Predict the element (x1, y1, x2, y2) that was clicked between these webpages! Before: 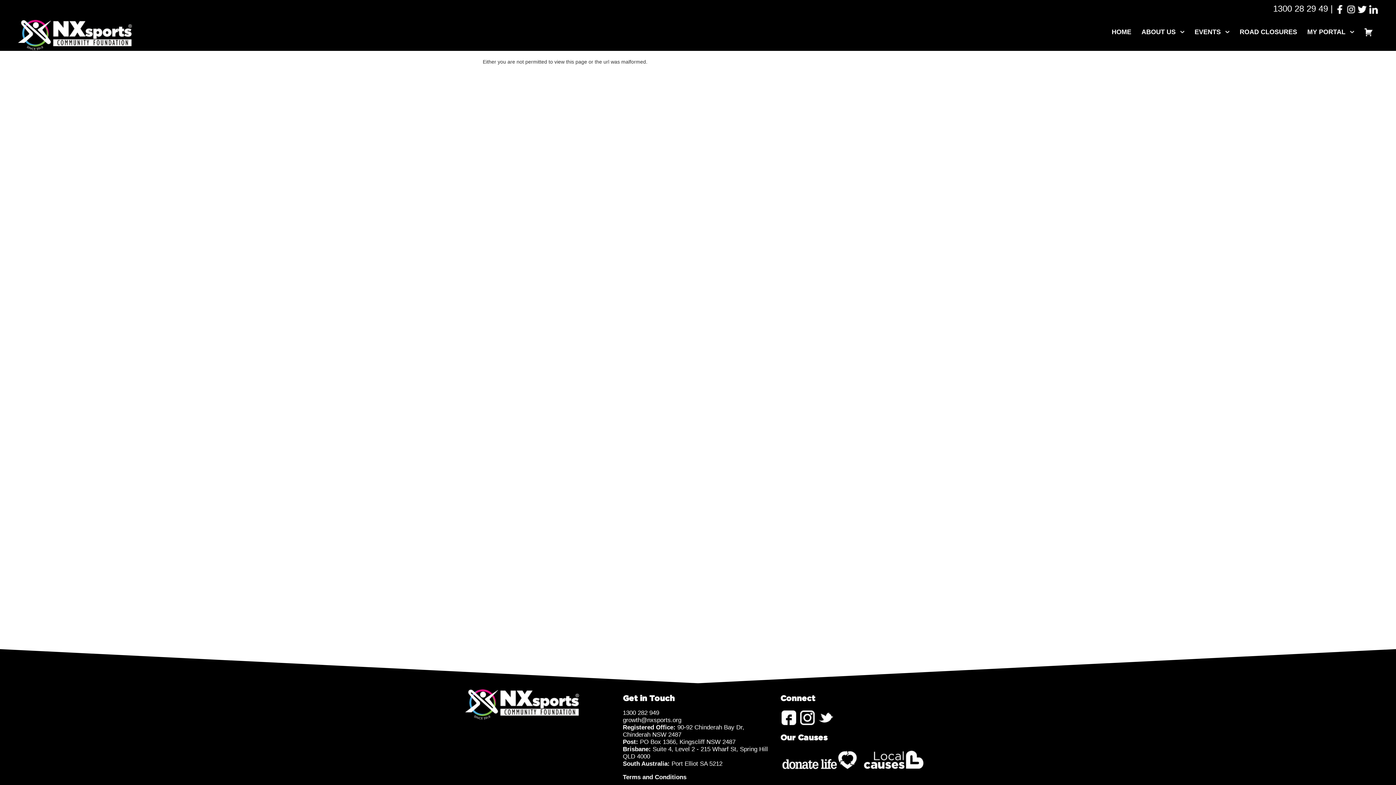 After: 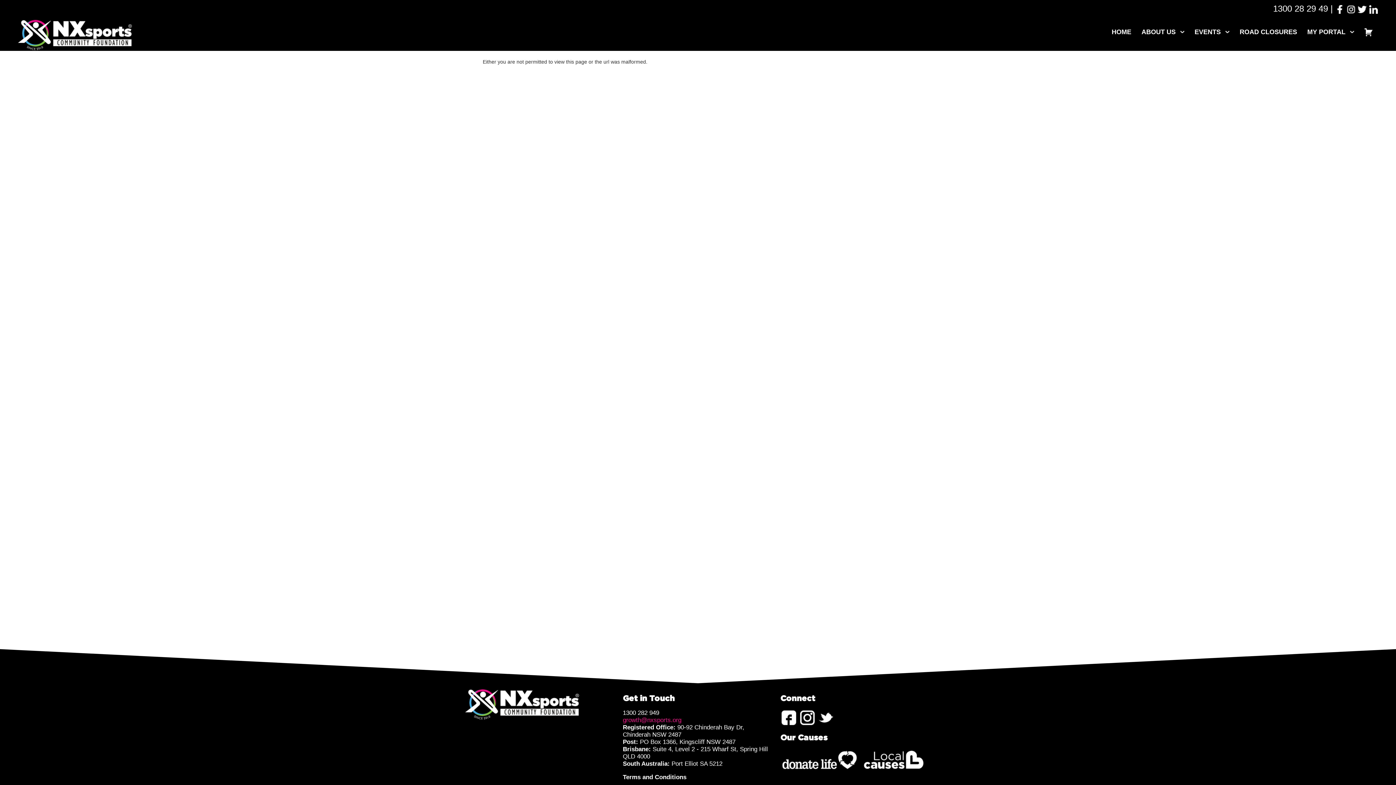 Action: bbox: (623, 716, 681, 723) label: growth@nxsports.org